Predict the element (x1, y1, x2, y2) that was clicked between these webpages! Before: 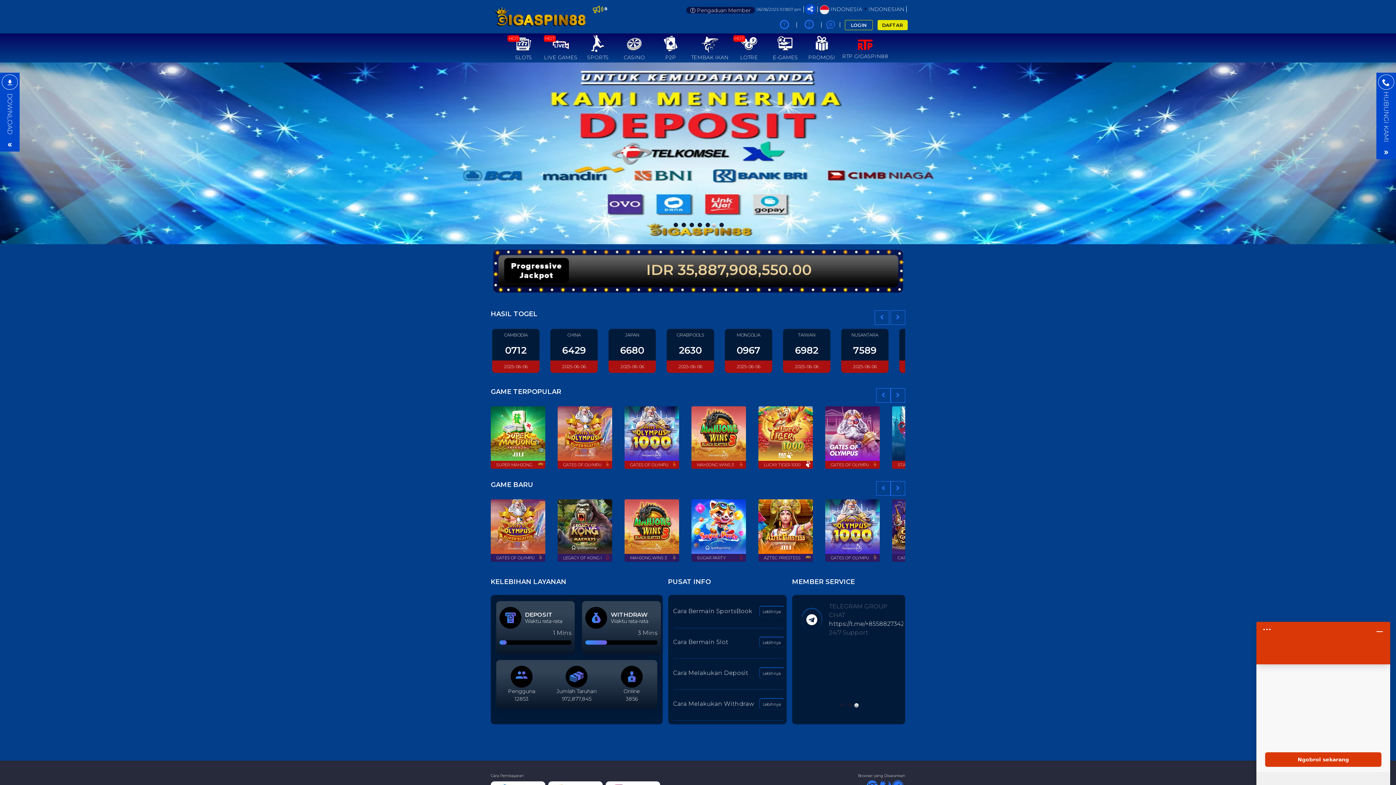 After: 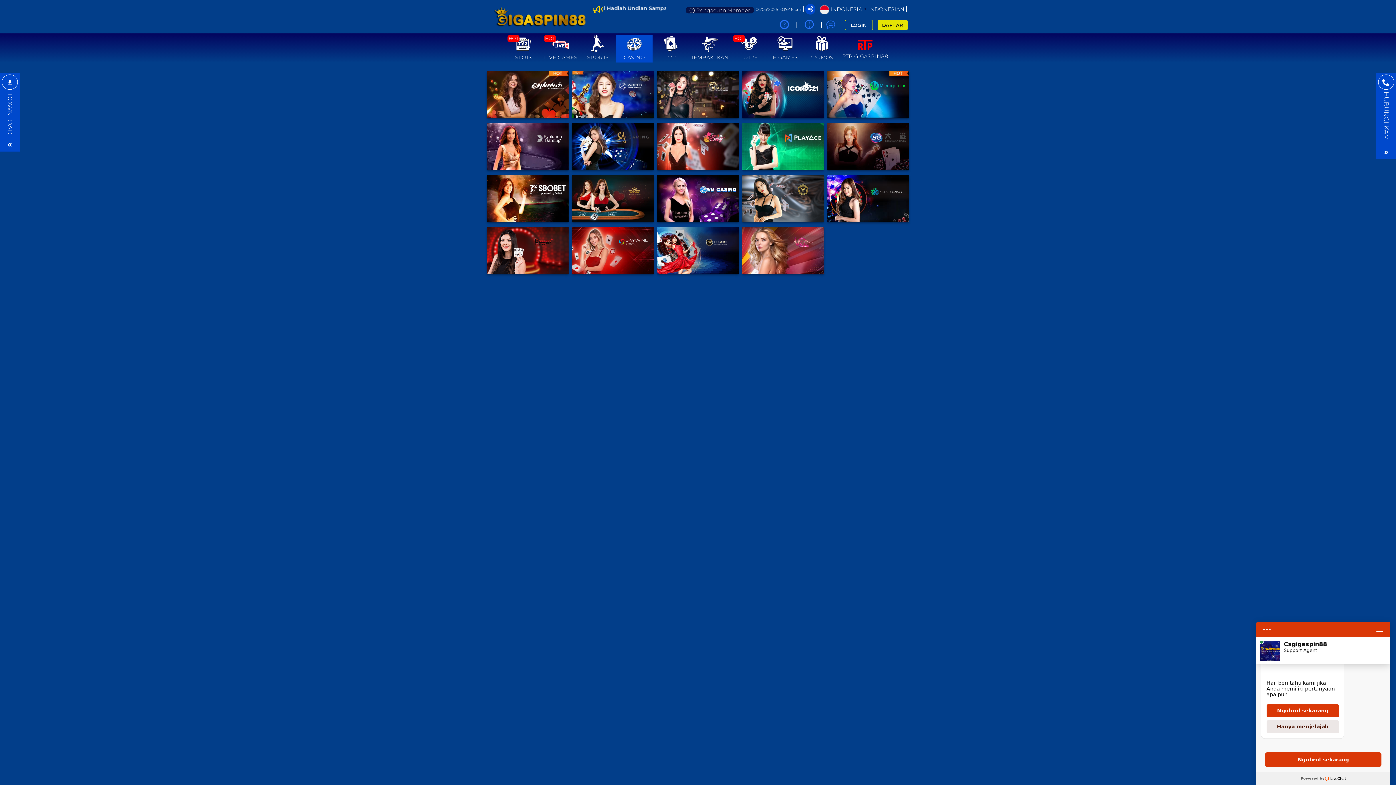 Action: label: CASINO bbox: (616, 35, 652, 62)